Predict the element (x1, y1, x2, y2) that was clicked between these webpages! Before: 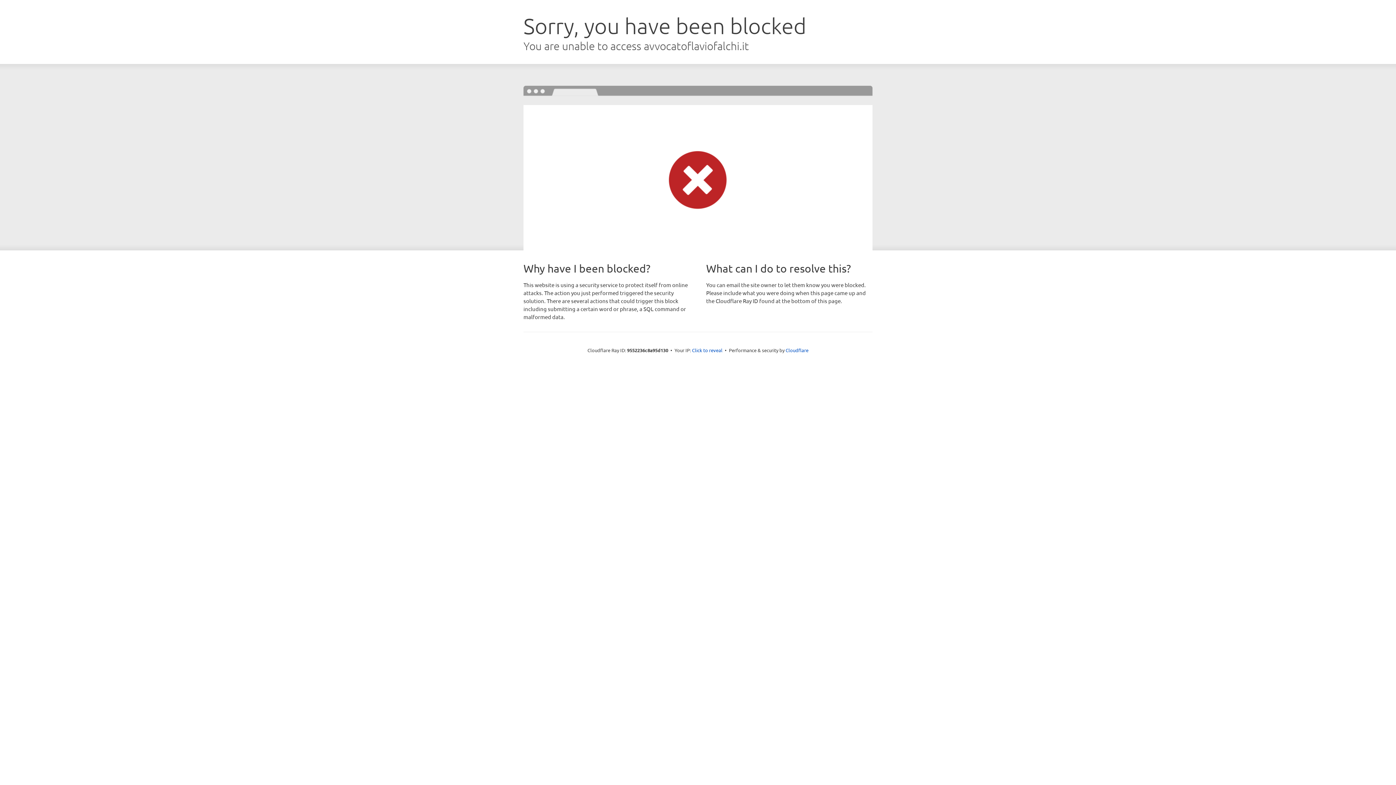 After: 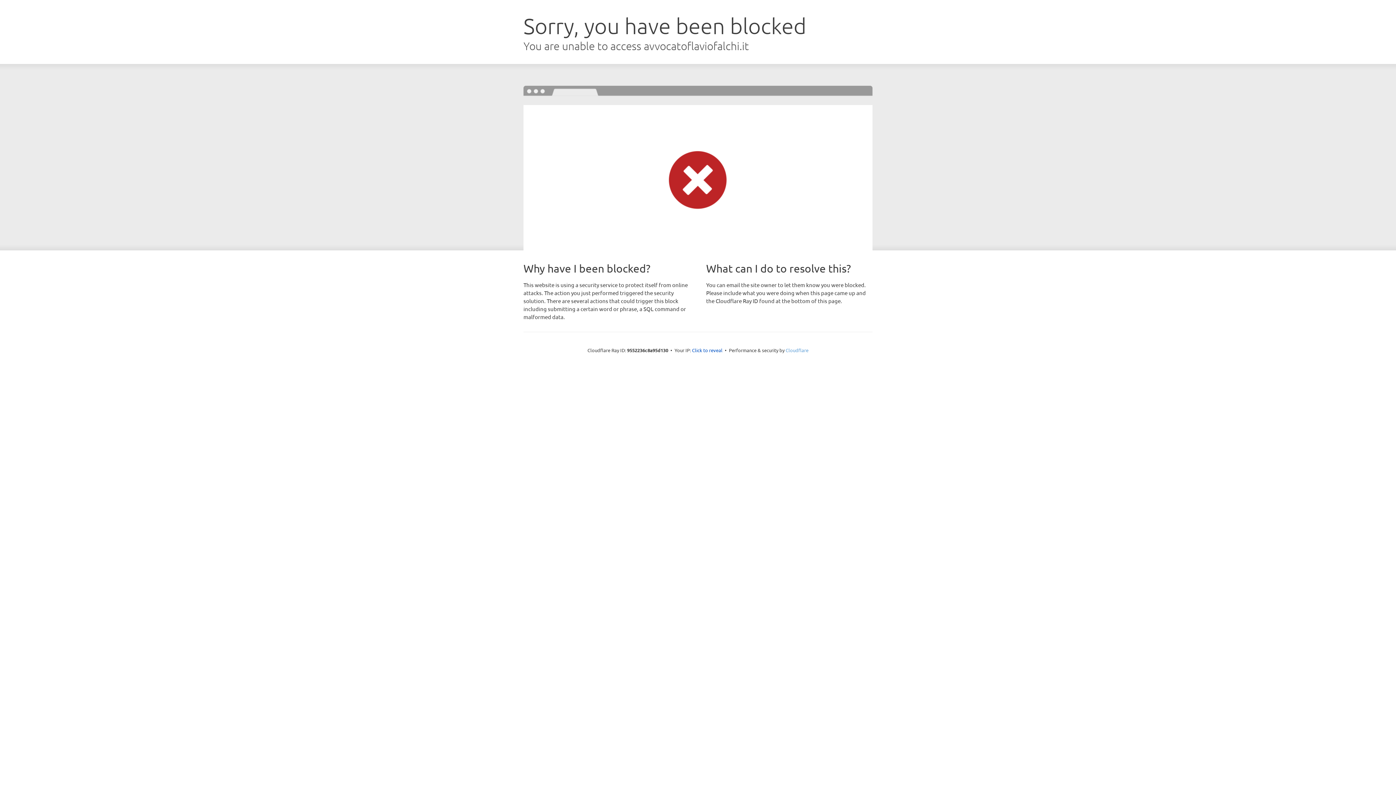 Action: label: Cloudflare bbox: (785, 347, 808, 353)